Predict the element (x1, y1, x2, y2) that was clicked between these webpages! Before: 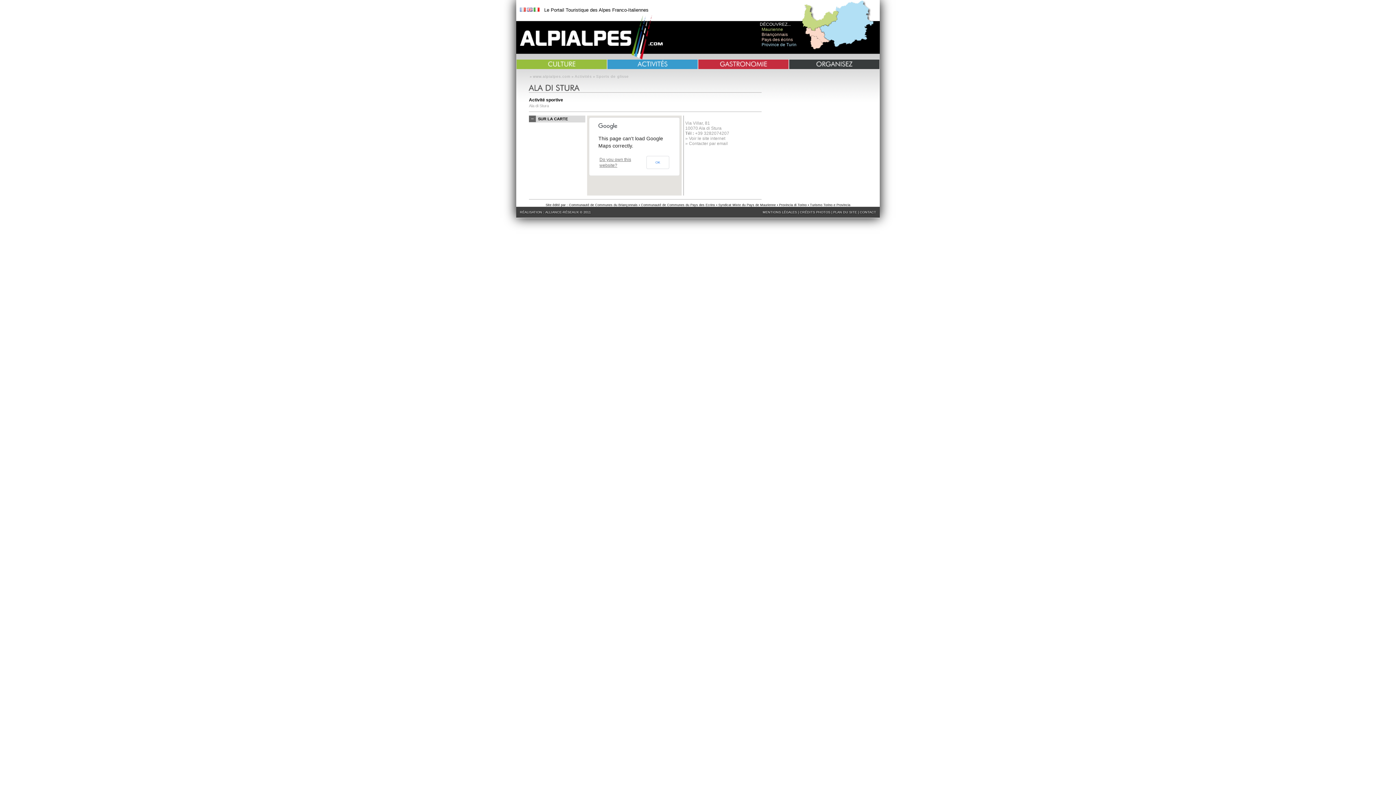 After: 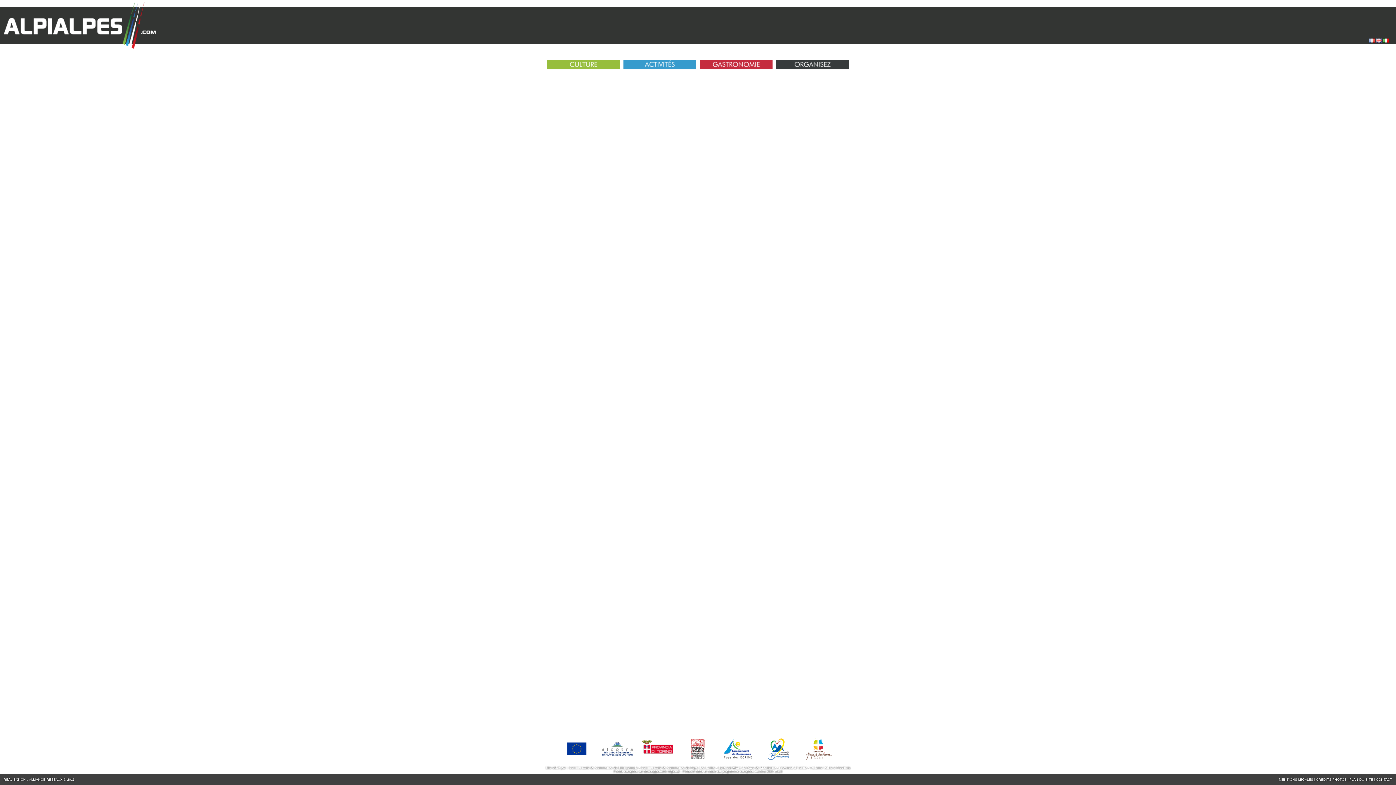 Action: bbox: (533, 74, 570, 78) label: www.alpialpes.com